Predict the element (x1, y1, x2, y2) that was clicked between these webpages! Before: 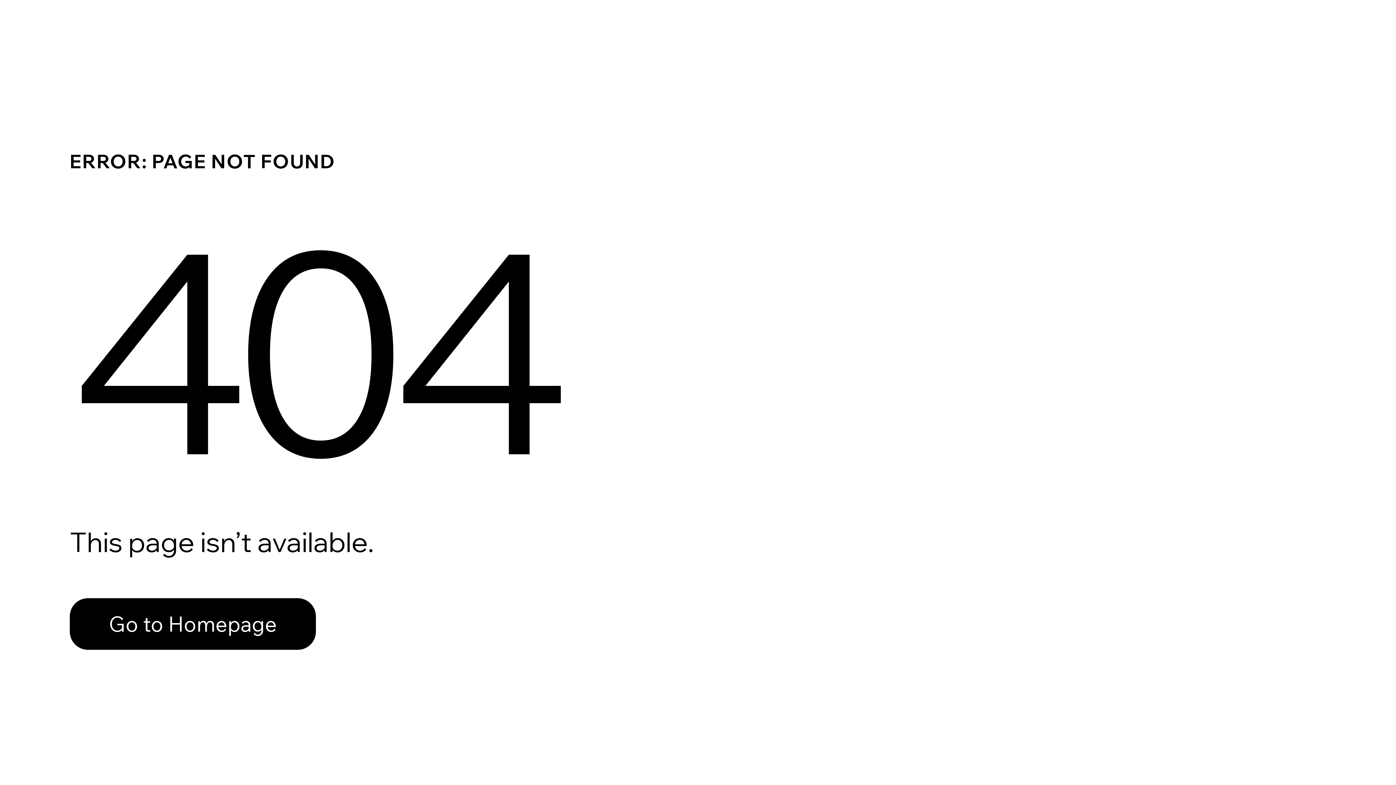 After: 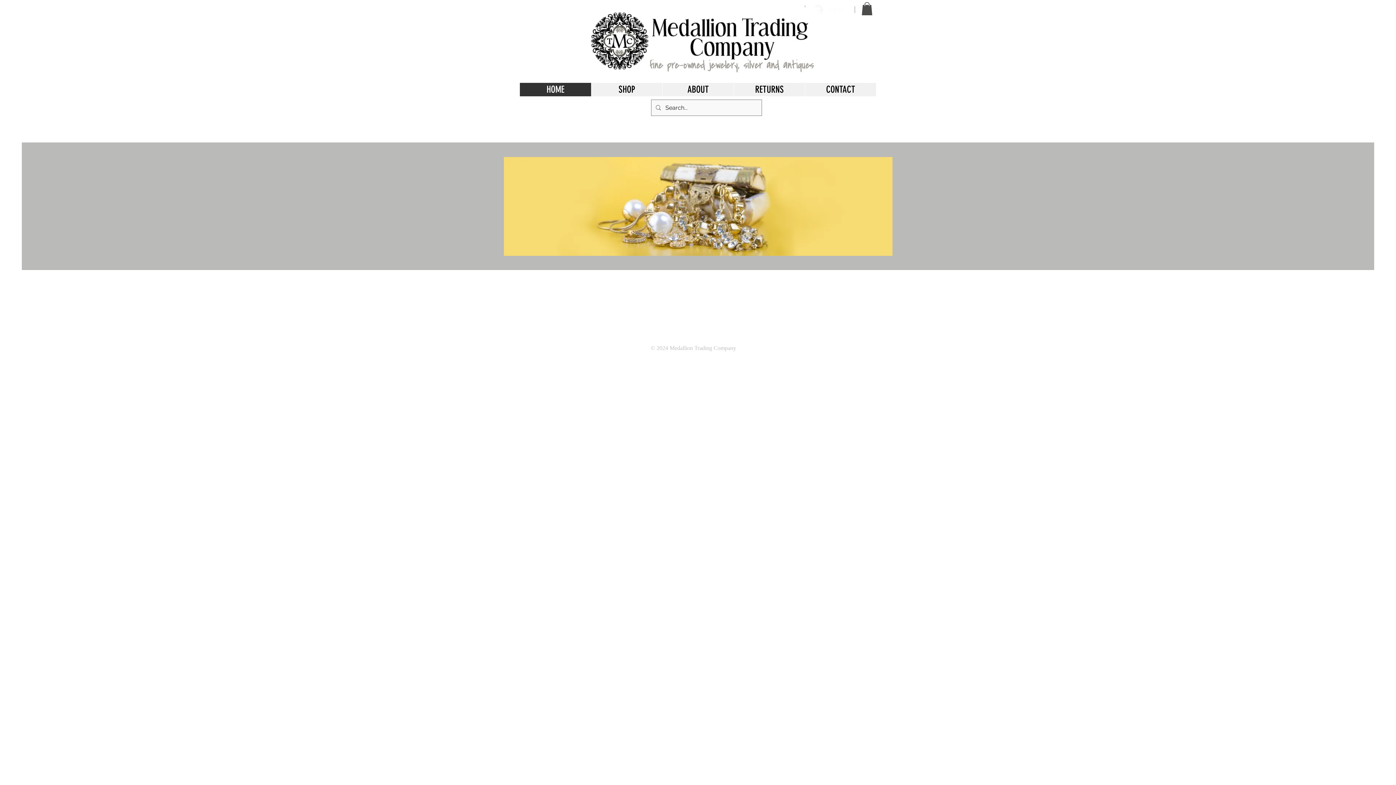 Action: bbox: (69, 582, 768, 659) label: Go to Homepage